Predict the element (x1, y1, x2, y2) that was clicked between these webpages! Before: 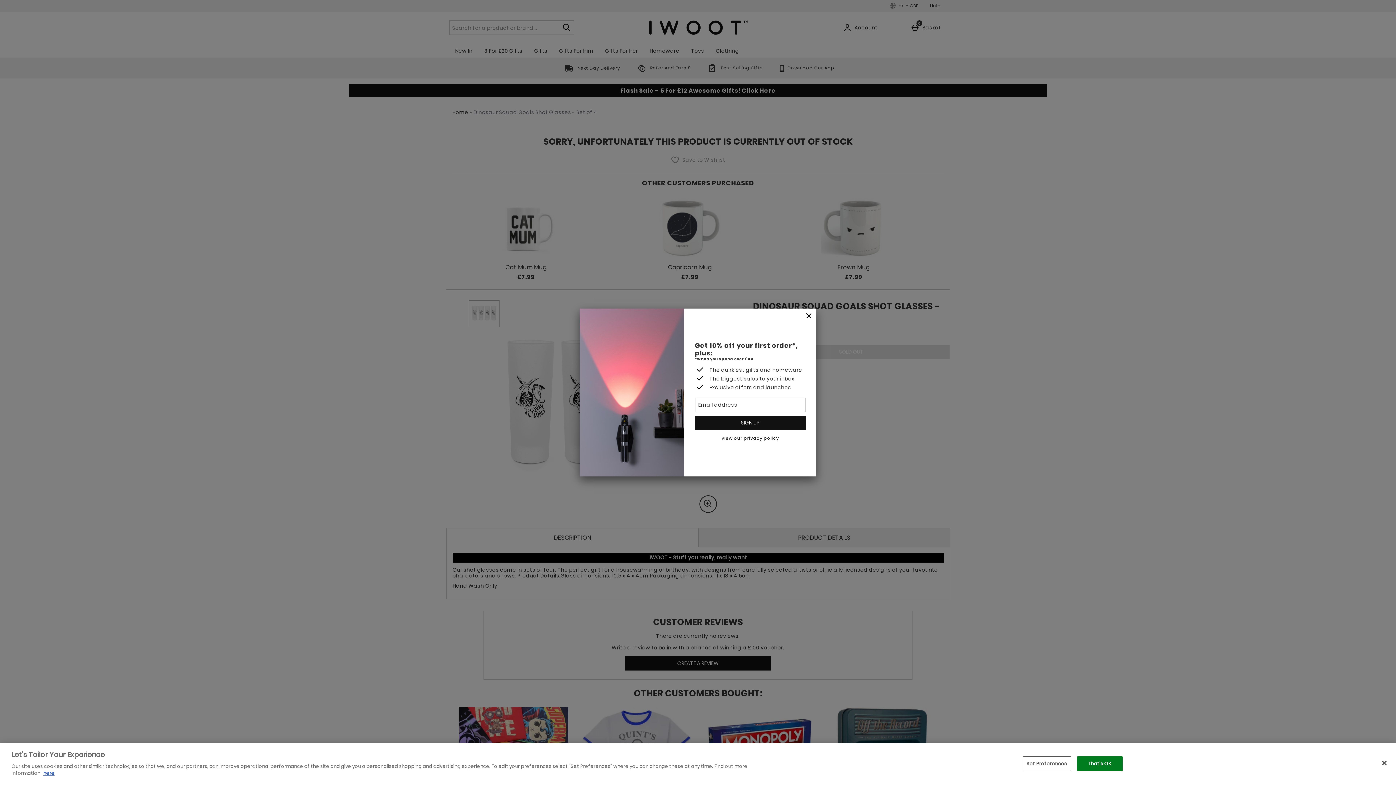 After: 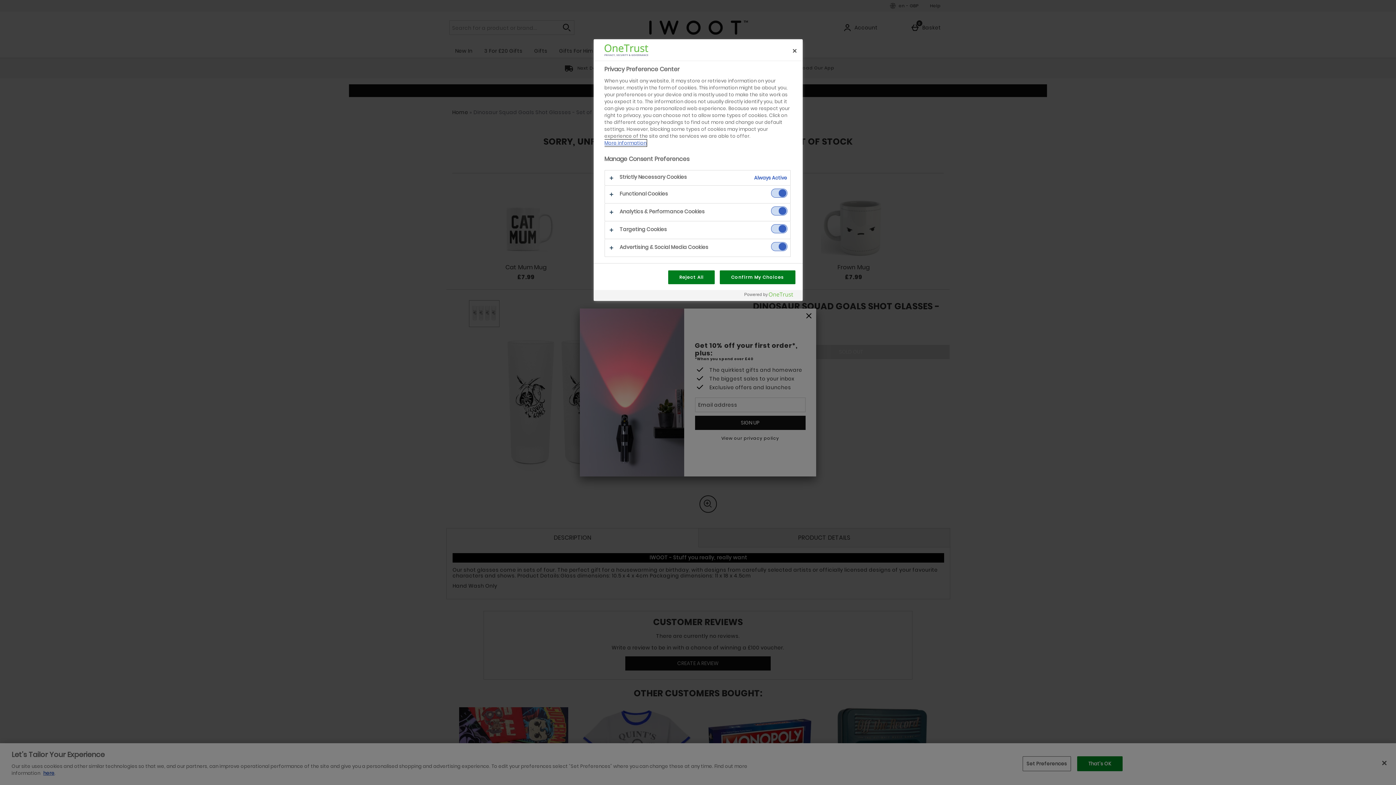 Action: bbox: (1022, 756, 1071, 771) label: Set Preferences